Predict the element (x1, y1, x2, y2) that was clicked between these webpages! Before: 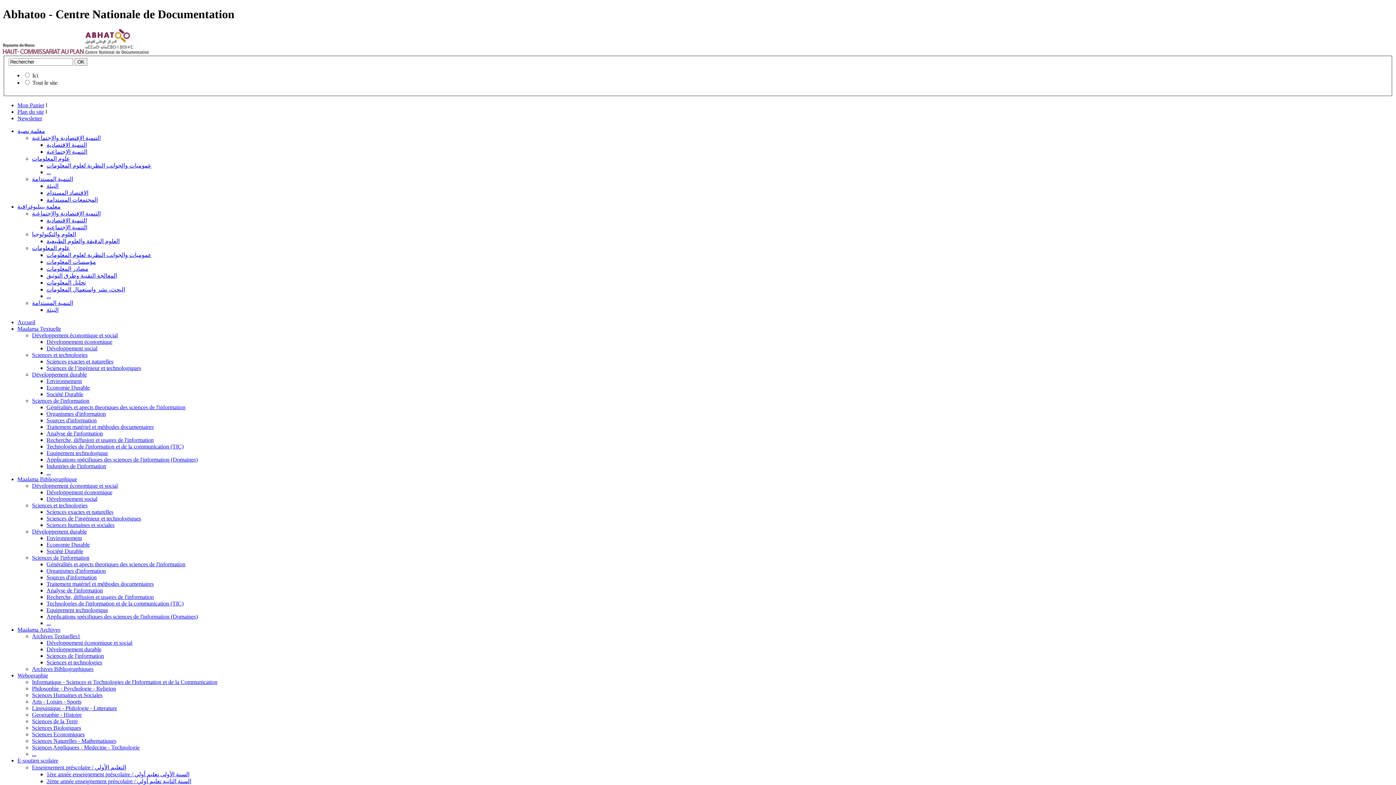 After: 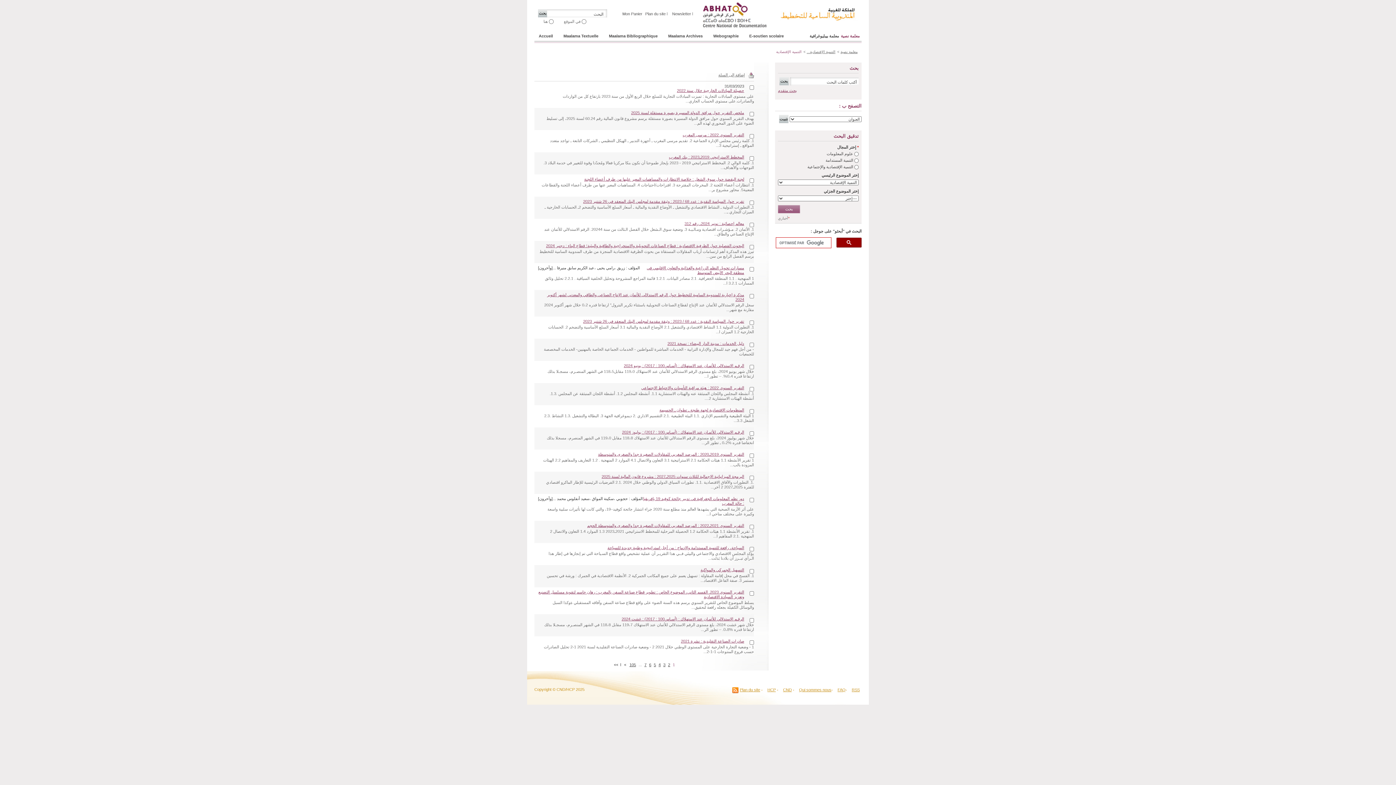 Action: bbox: (46, 141, 86, 148) label: التنمية الإقتصادية